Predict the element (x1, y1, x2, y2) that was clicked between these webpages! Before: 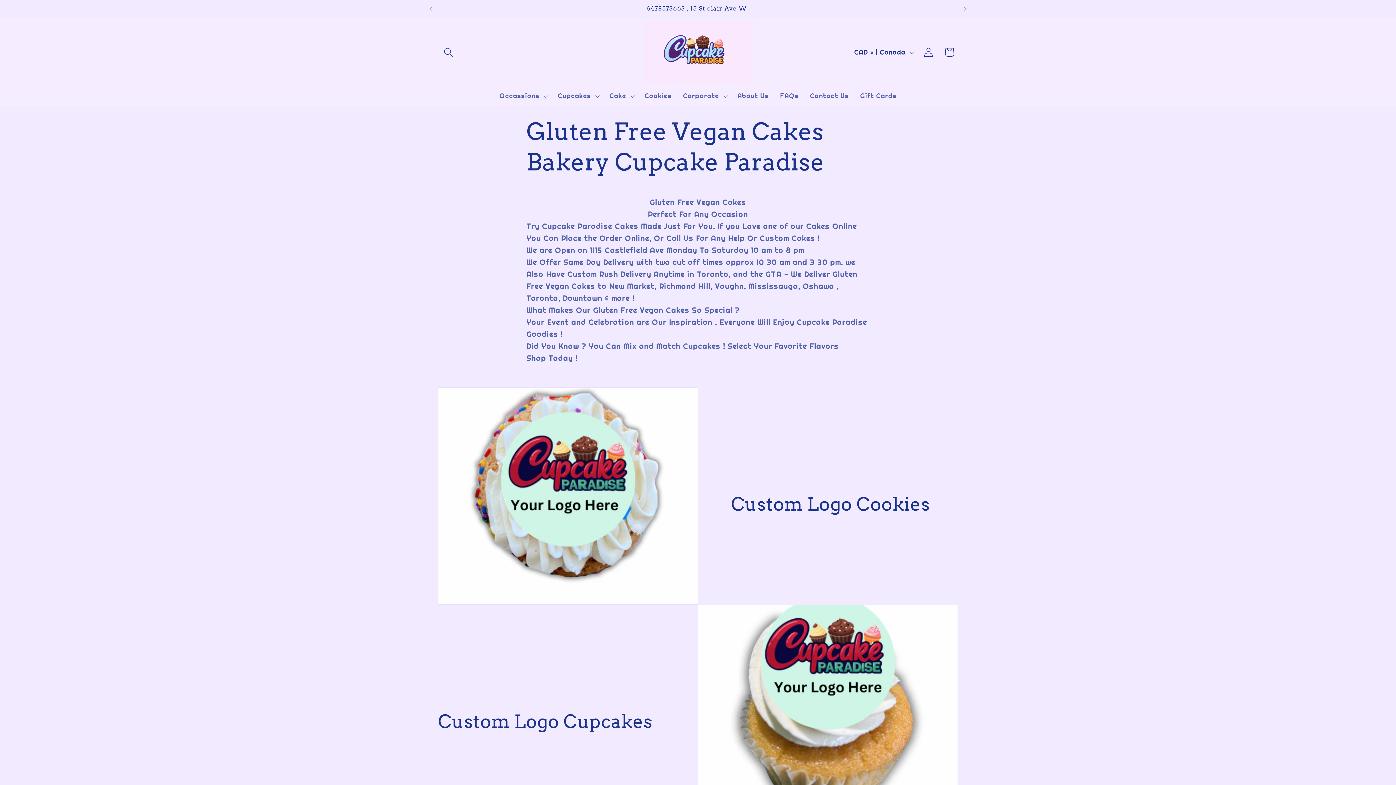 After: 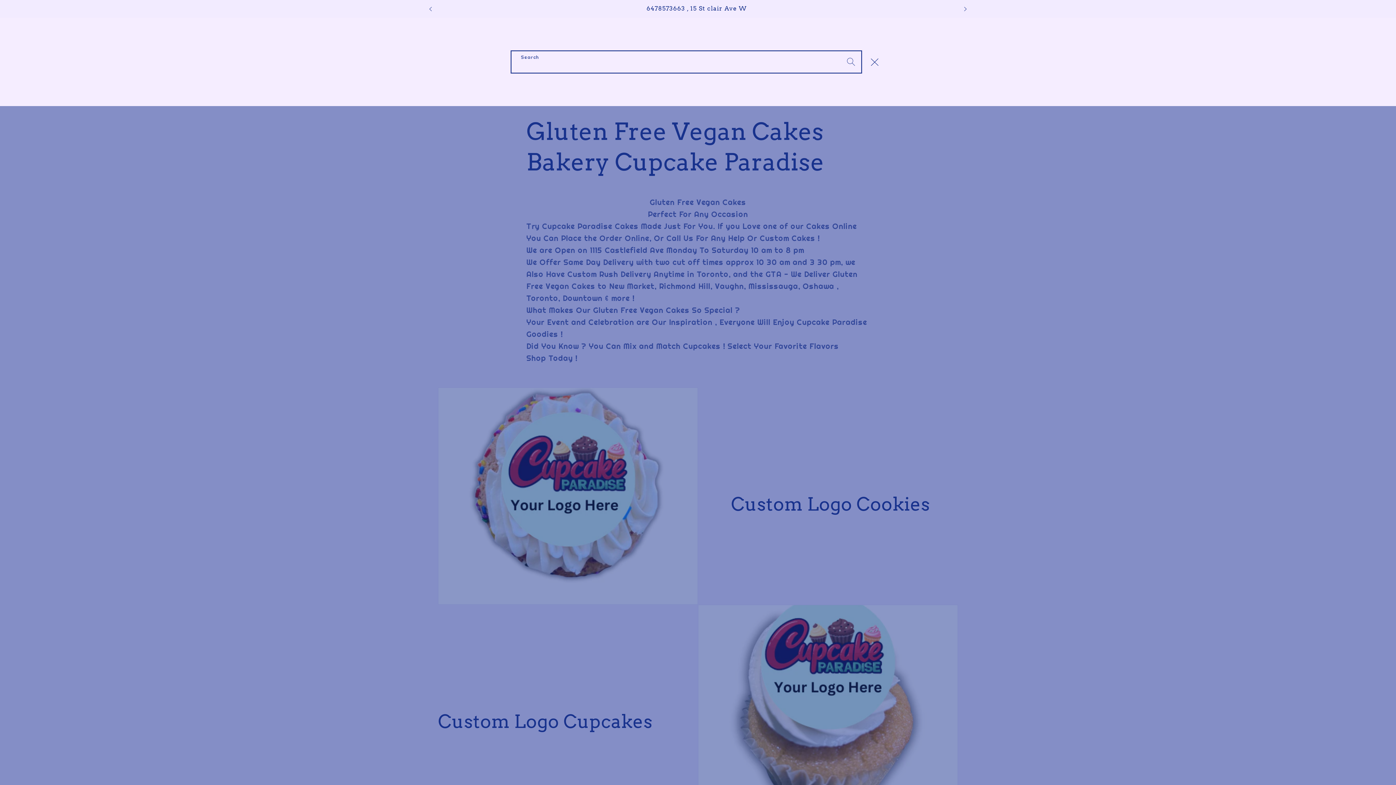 Action: bbox: (438, 41, 458, 62) label: Search